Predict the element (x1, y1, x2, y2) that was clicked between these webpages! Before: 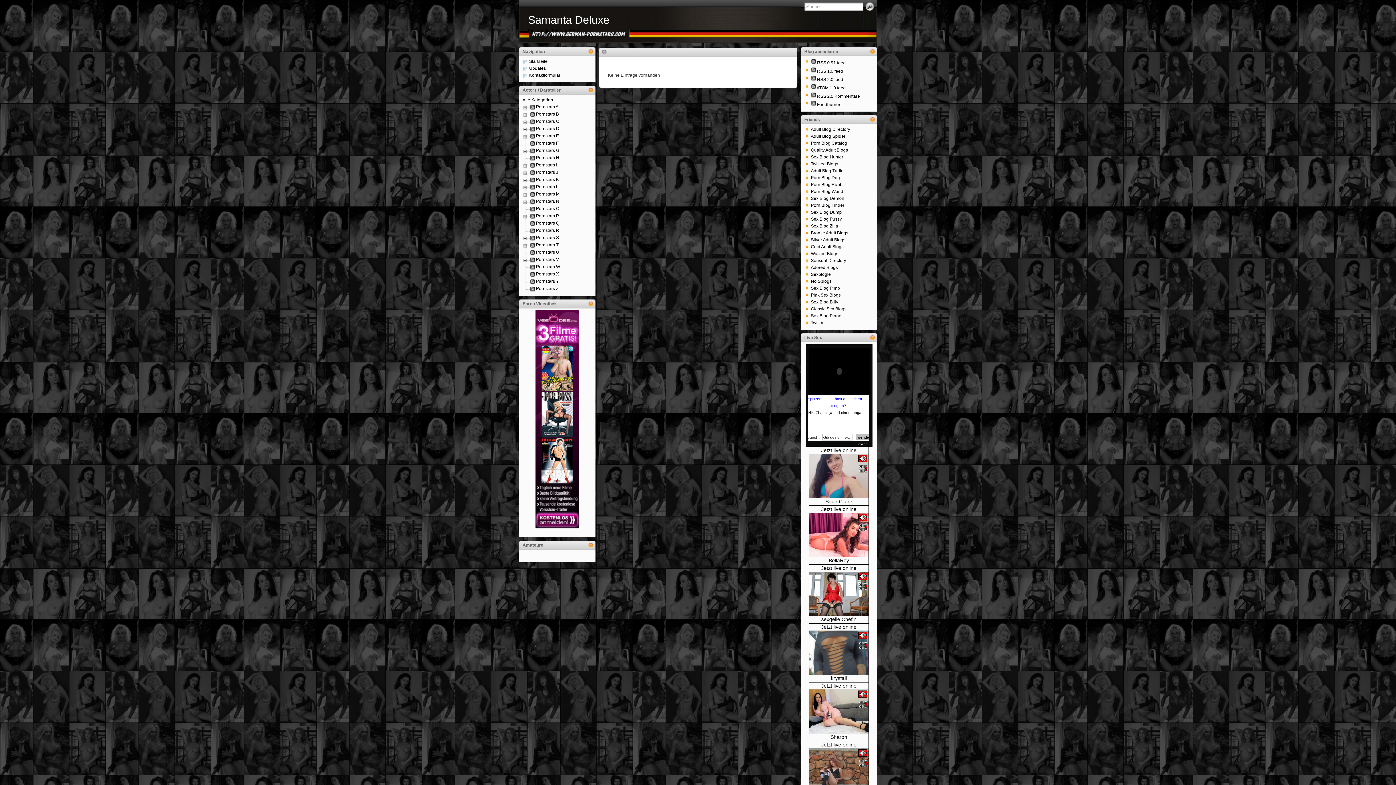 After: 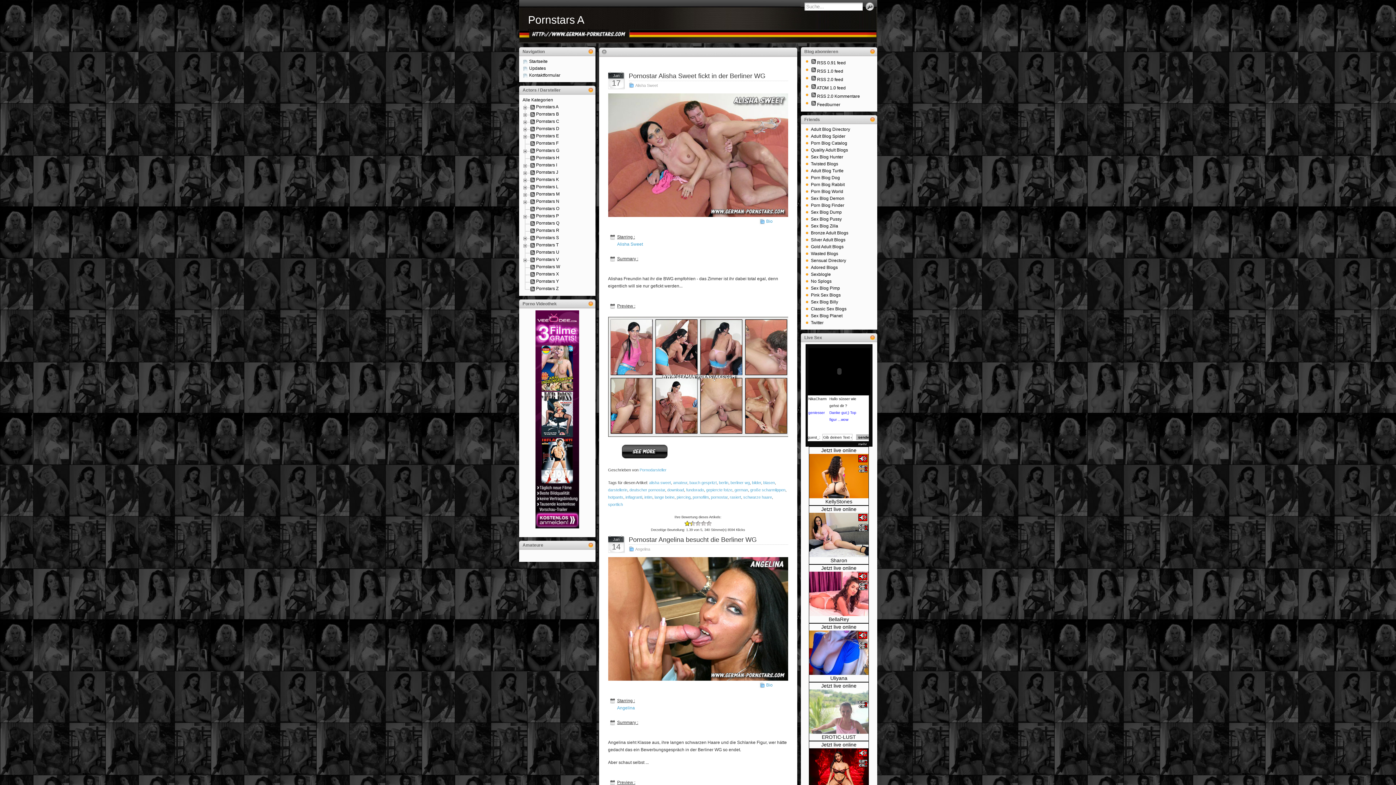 Action: bbox: (536, 104, 558, 109) label: Pornstars A